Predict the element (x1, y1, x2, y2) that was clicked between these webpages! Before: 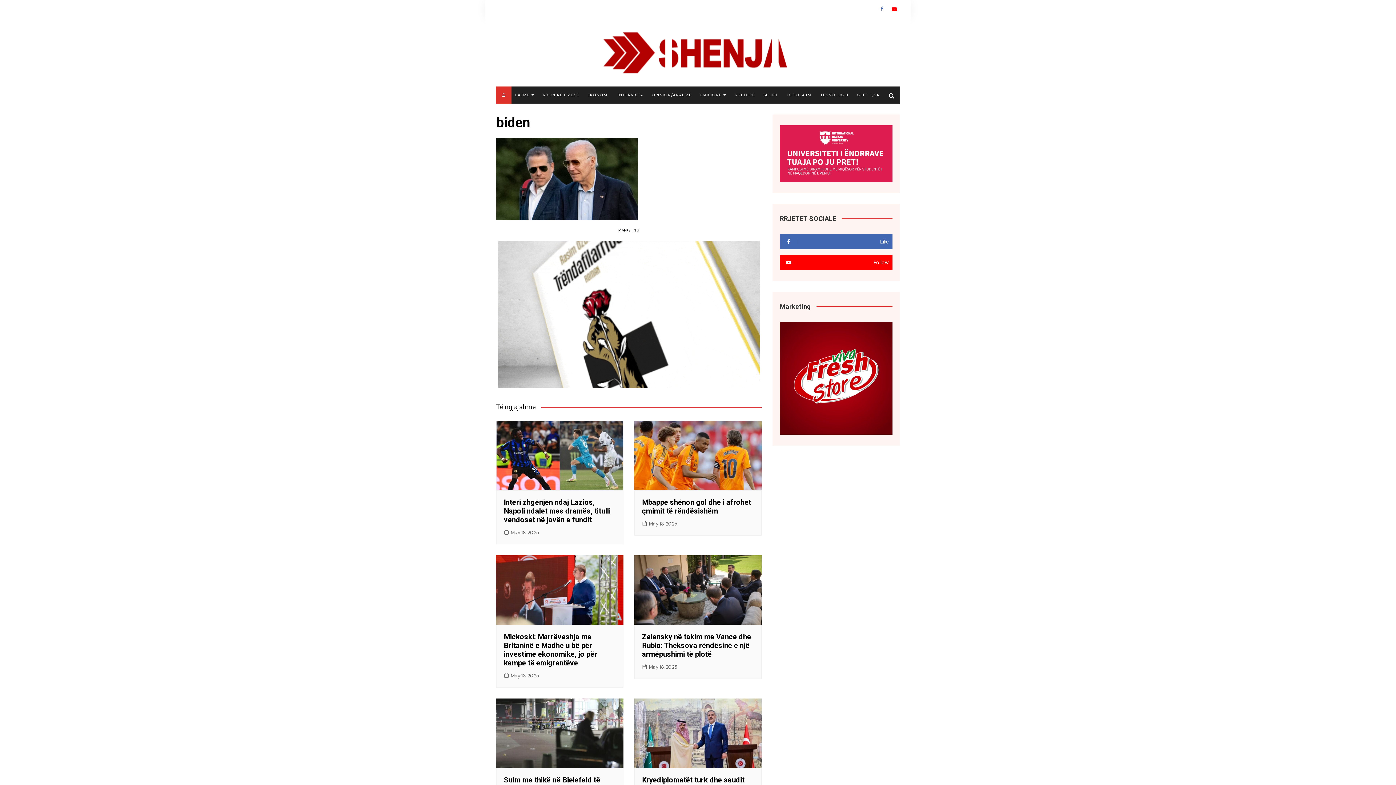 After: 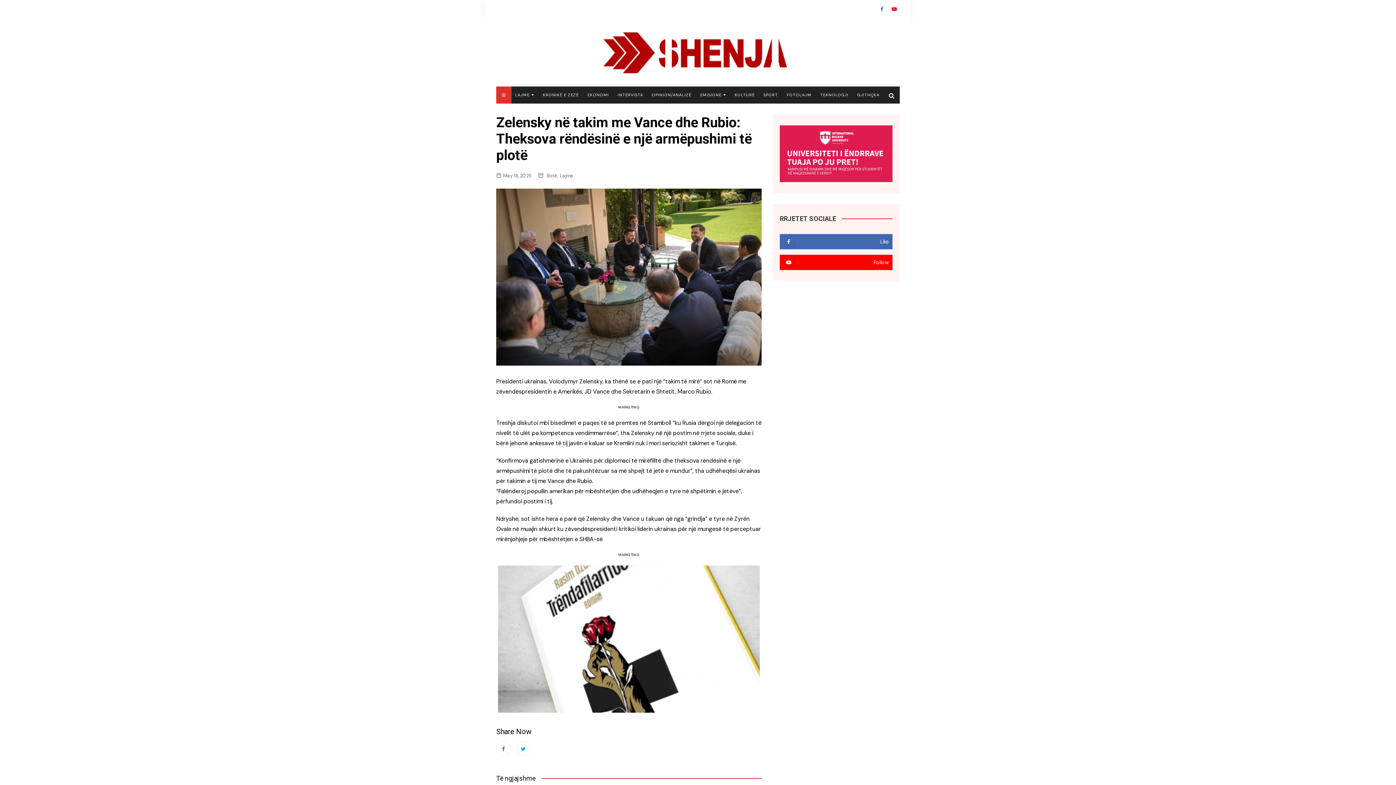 Action: bbox: (642, 632, 751, 659) label: Zelensky në takim me Vance dhe Rubio: Theksova rëndësinë e një armëpushimi të plotë